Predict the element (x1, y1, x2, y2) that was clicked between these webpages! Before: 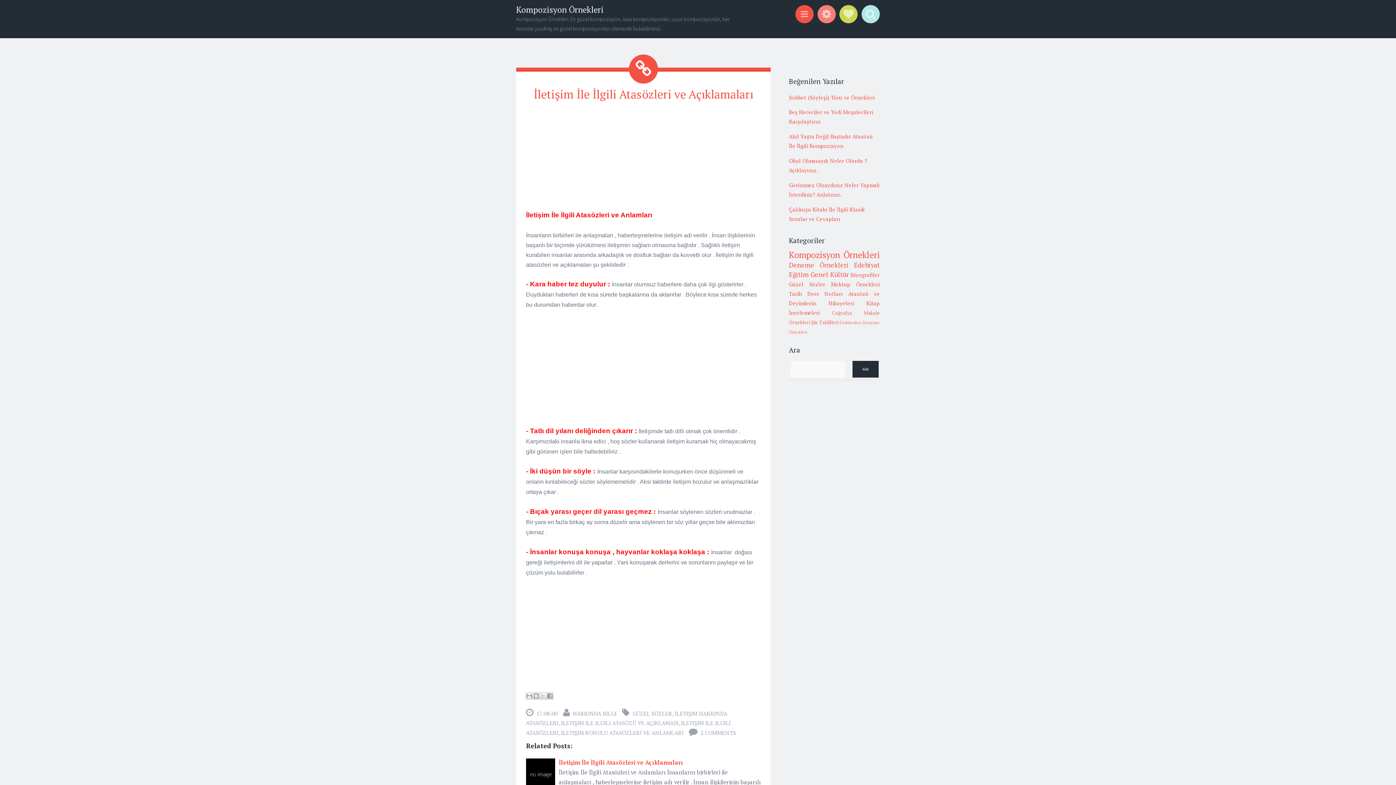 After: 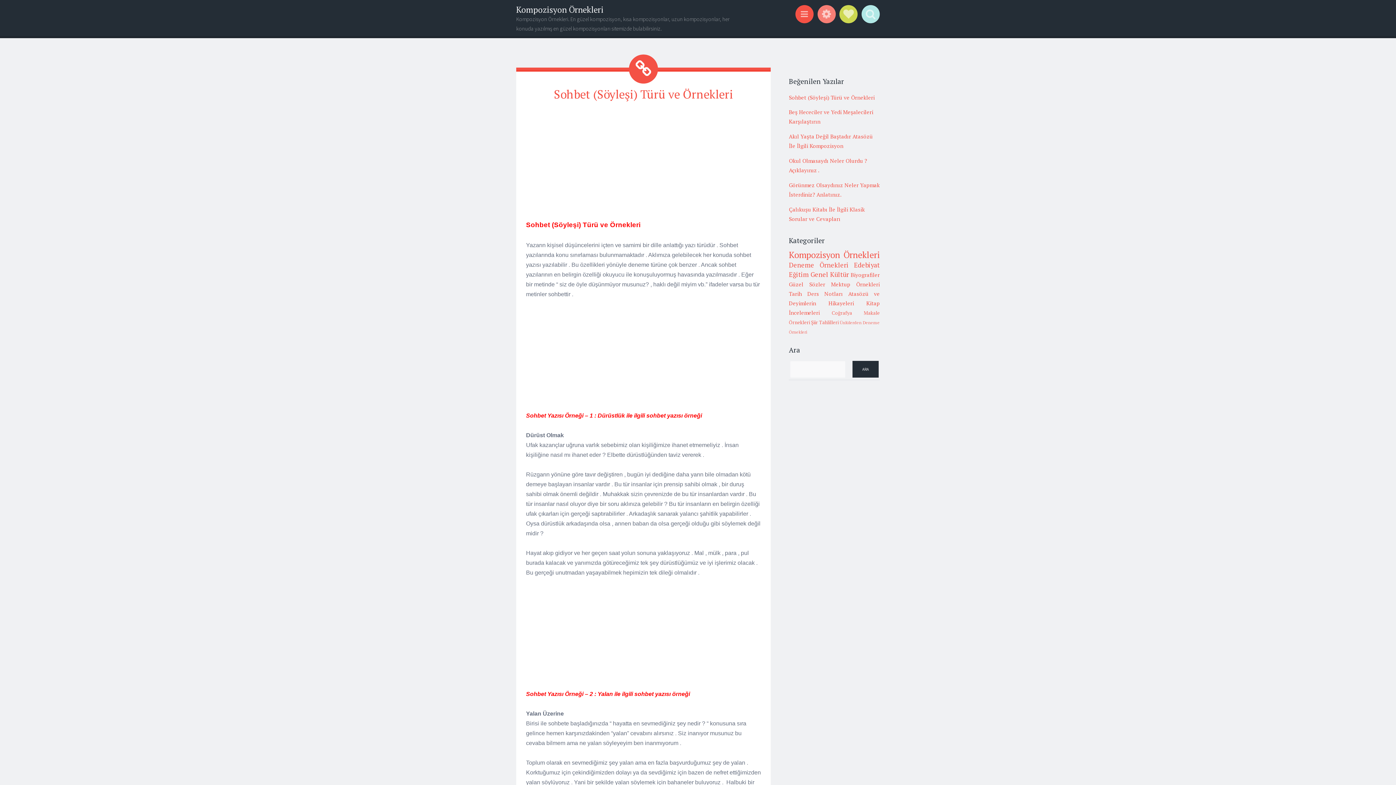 Action: label: Sohbet (Söyleşi) Türü ve Örnekleri bbox: (789, 93, 874, 100)